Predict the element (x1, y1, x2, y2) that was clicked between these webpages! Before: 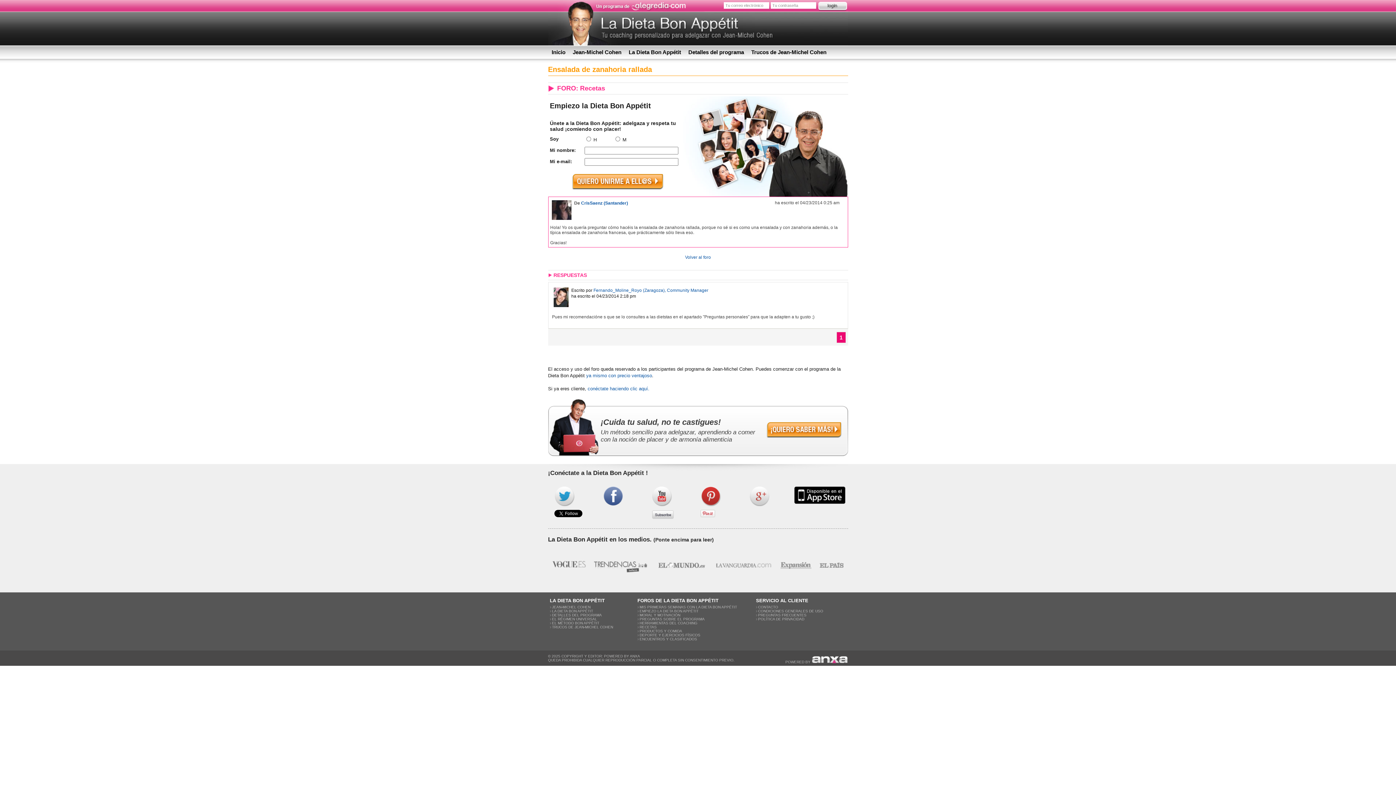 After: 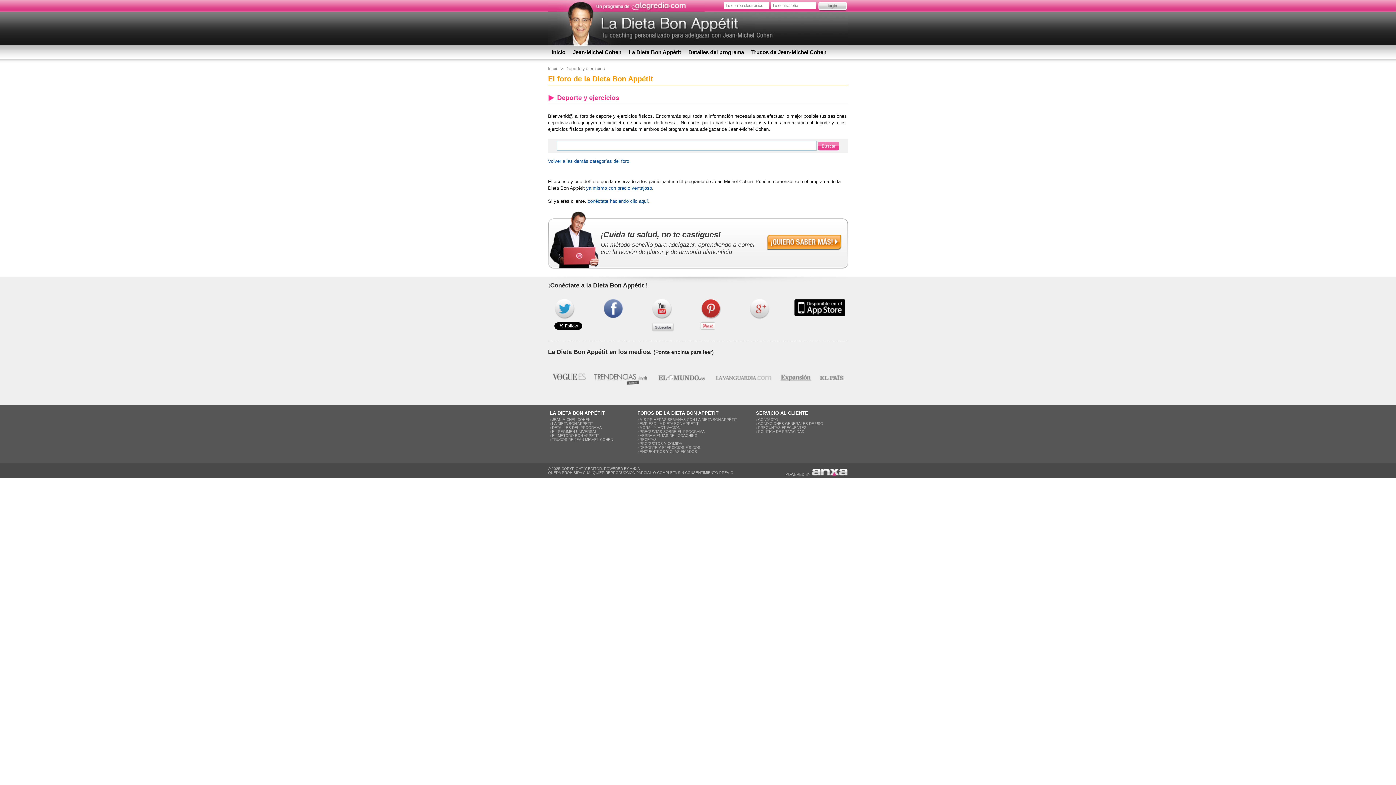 Action: label: DEPORTE Y EJERCICIOS FÍSICOS bbox: (639, 633, 700, 637)